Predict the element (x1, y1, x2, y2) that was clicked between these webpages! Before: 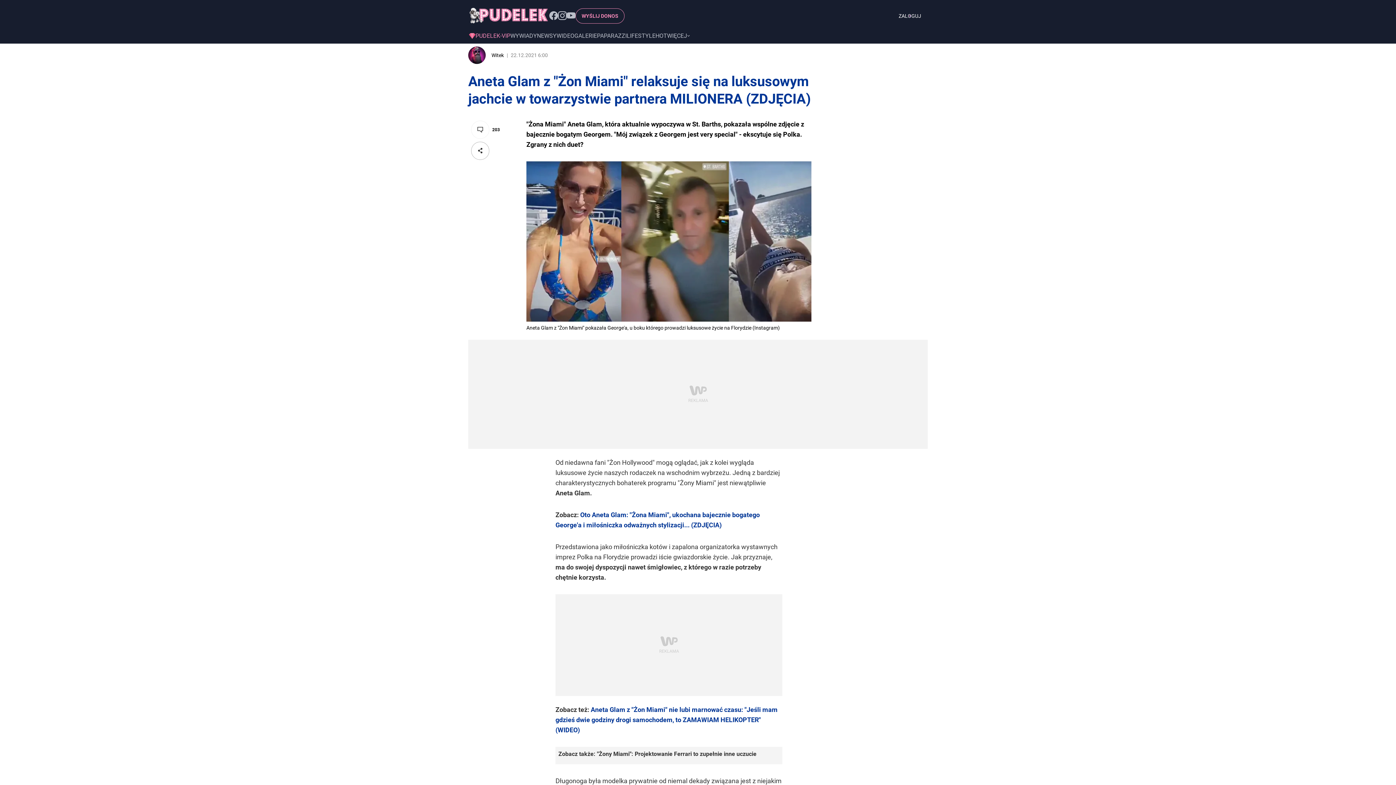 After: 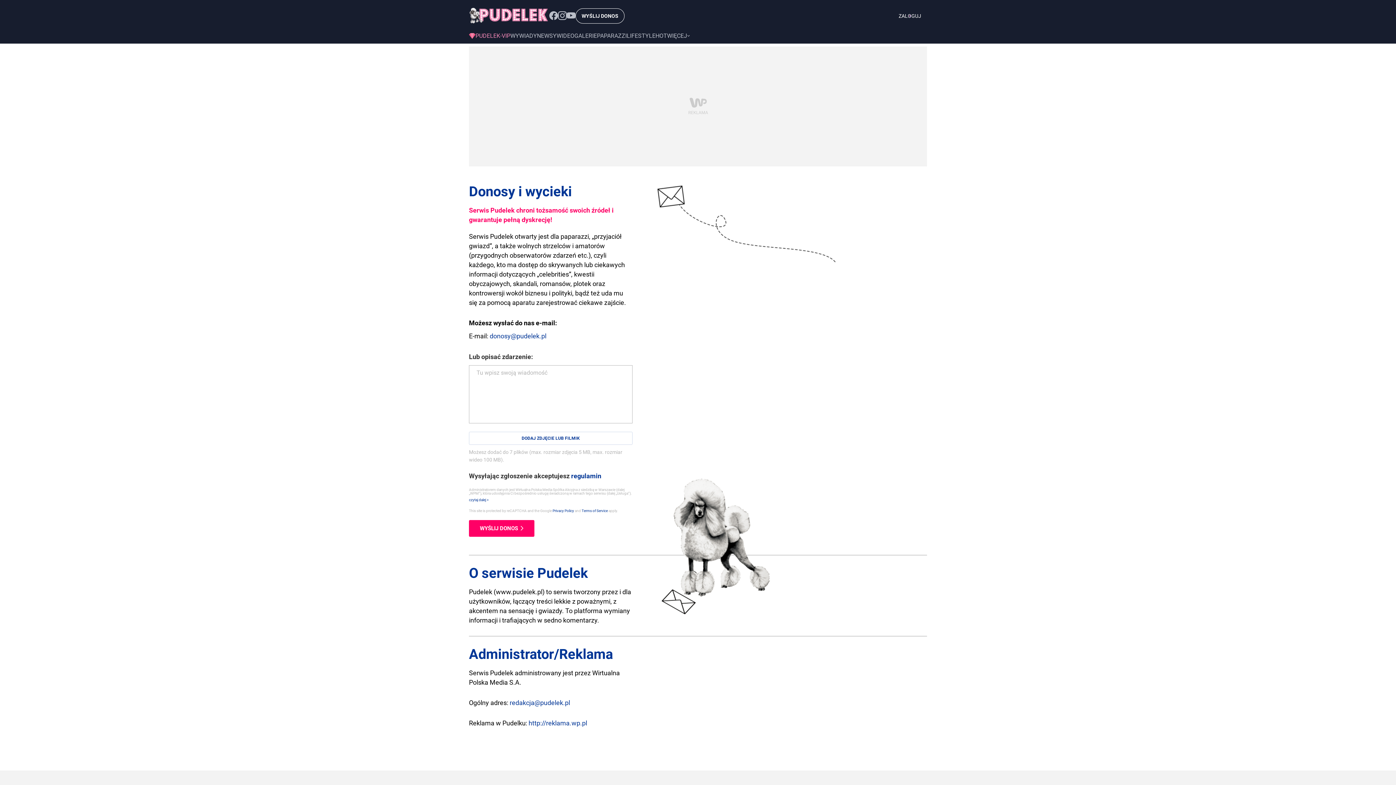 Action: bbox: (575, 8, 624, 23) label: WYŚLIJ DONOS